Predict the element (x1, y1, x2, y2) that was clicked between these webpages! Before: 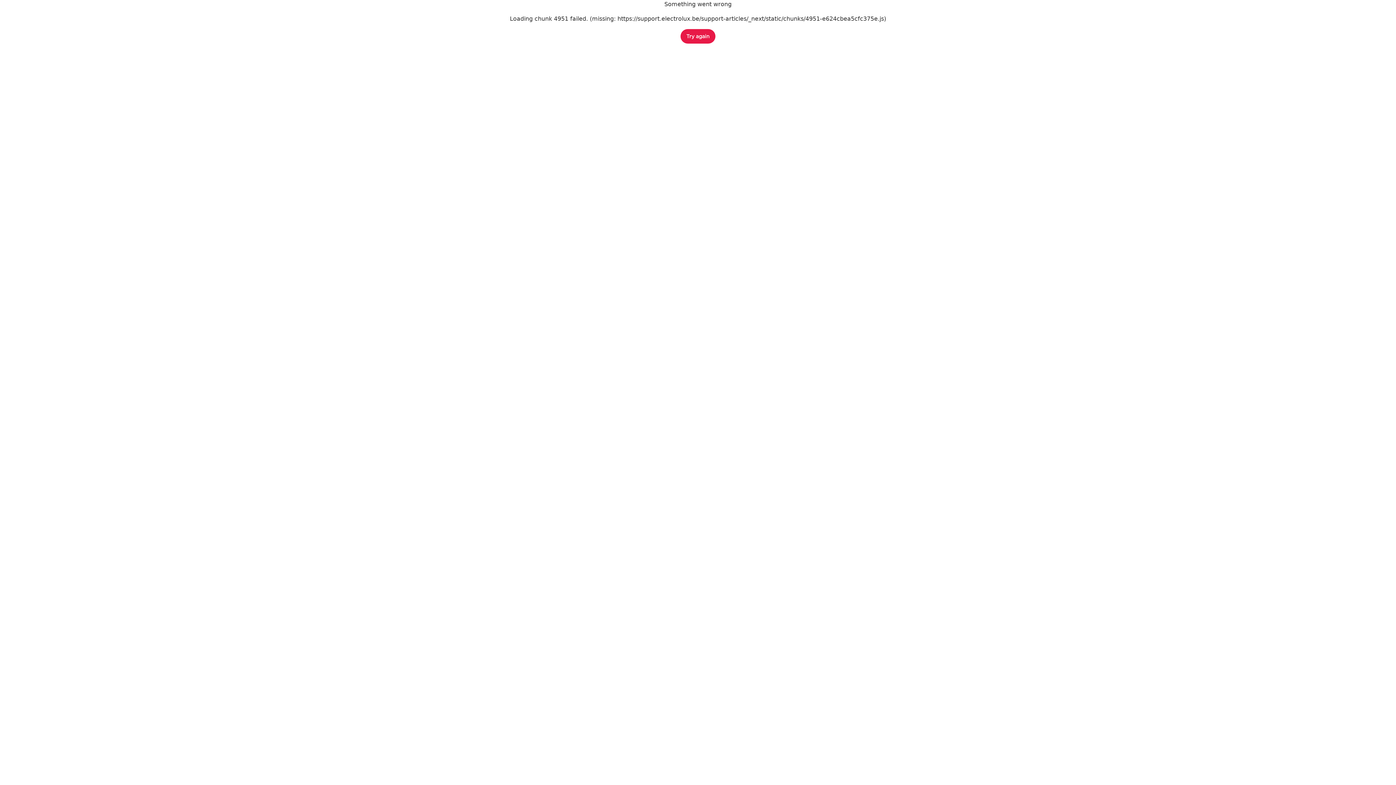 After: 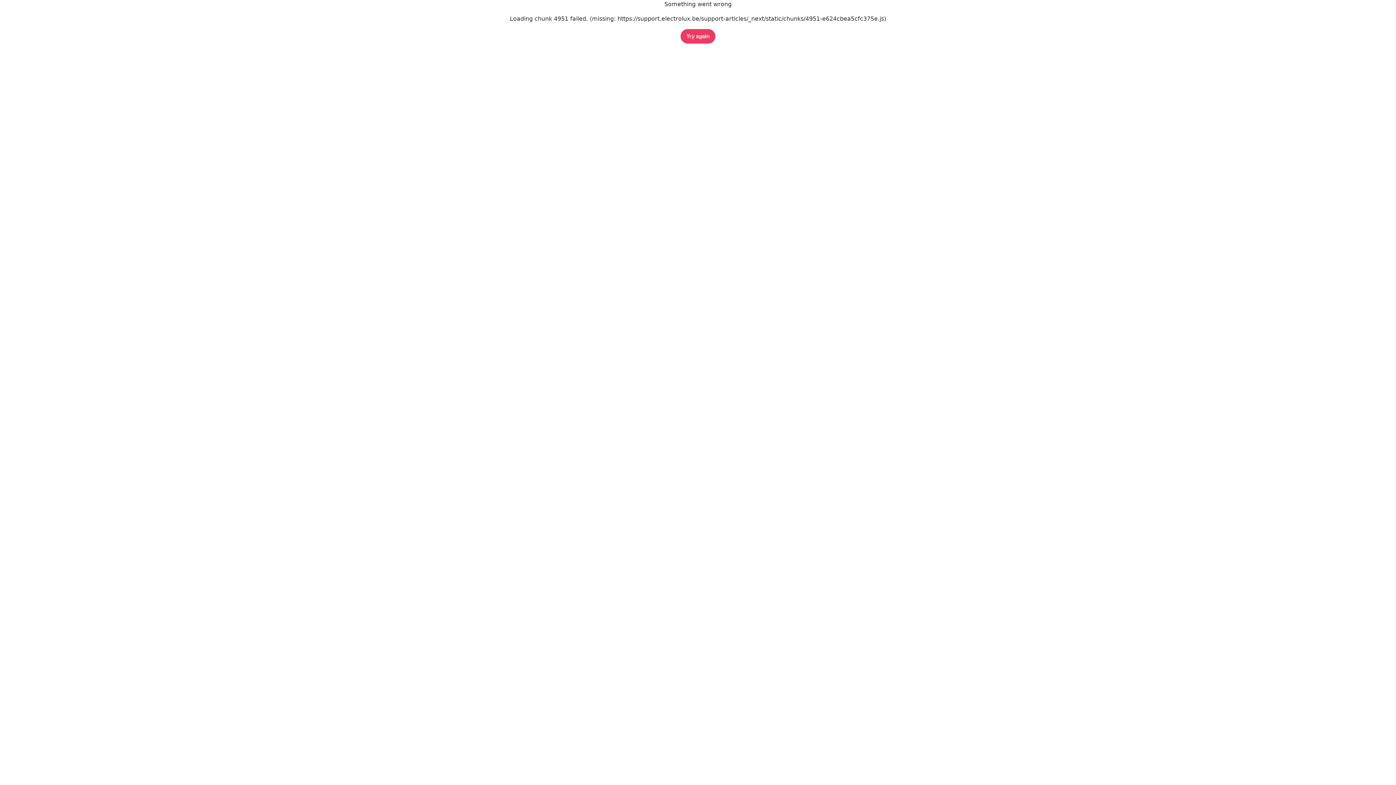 Action: label: Try again bbox: (680, 29, 715, 43)